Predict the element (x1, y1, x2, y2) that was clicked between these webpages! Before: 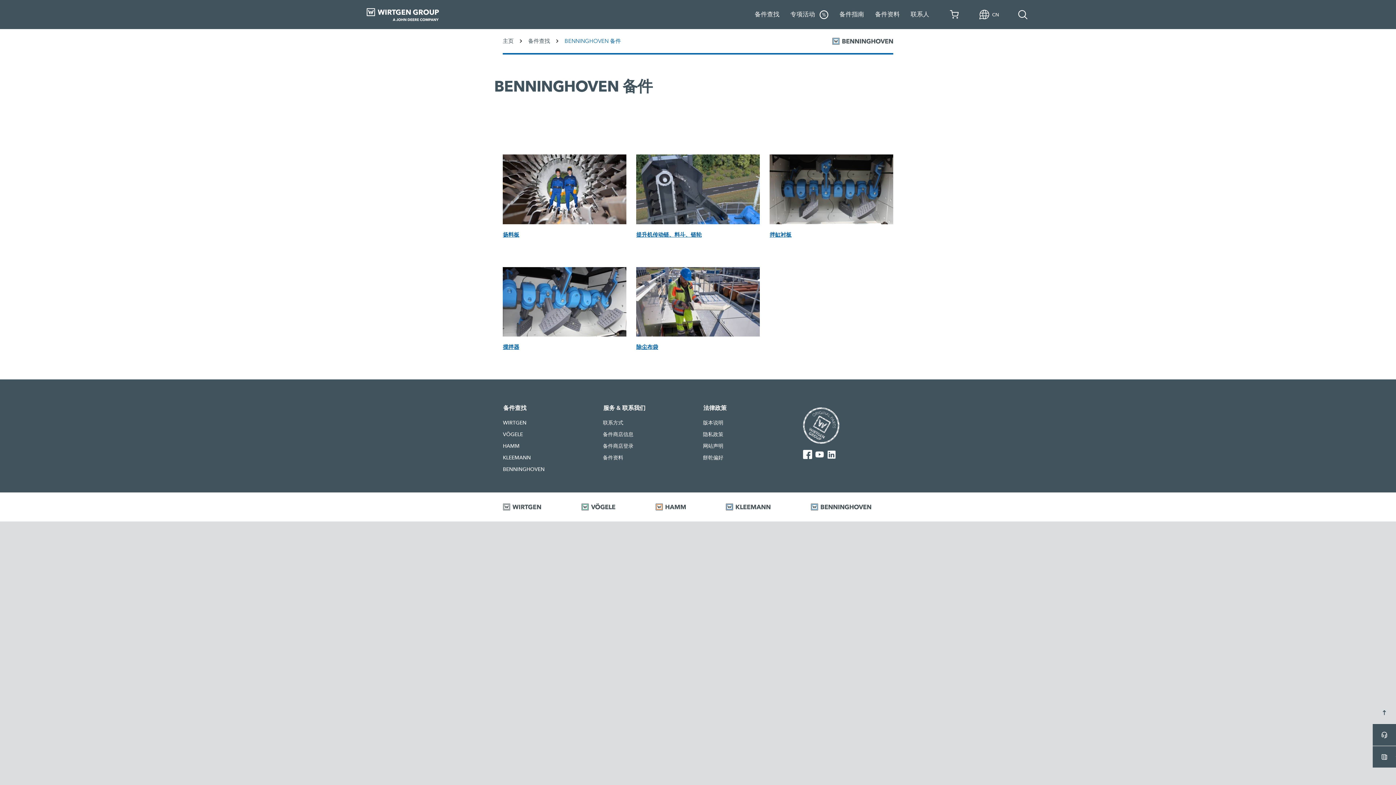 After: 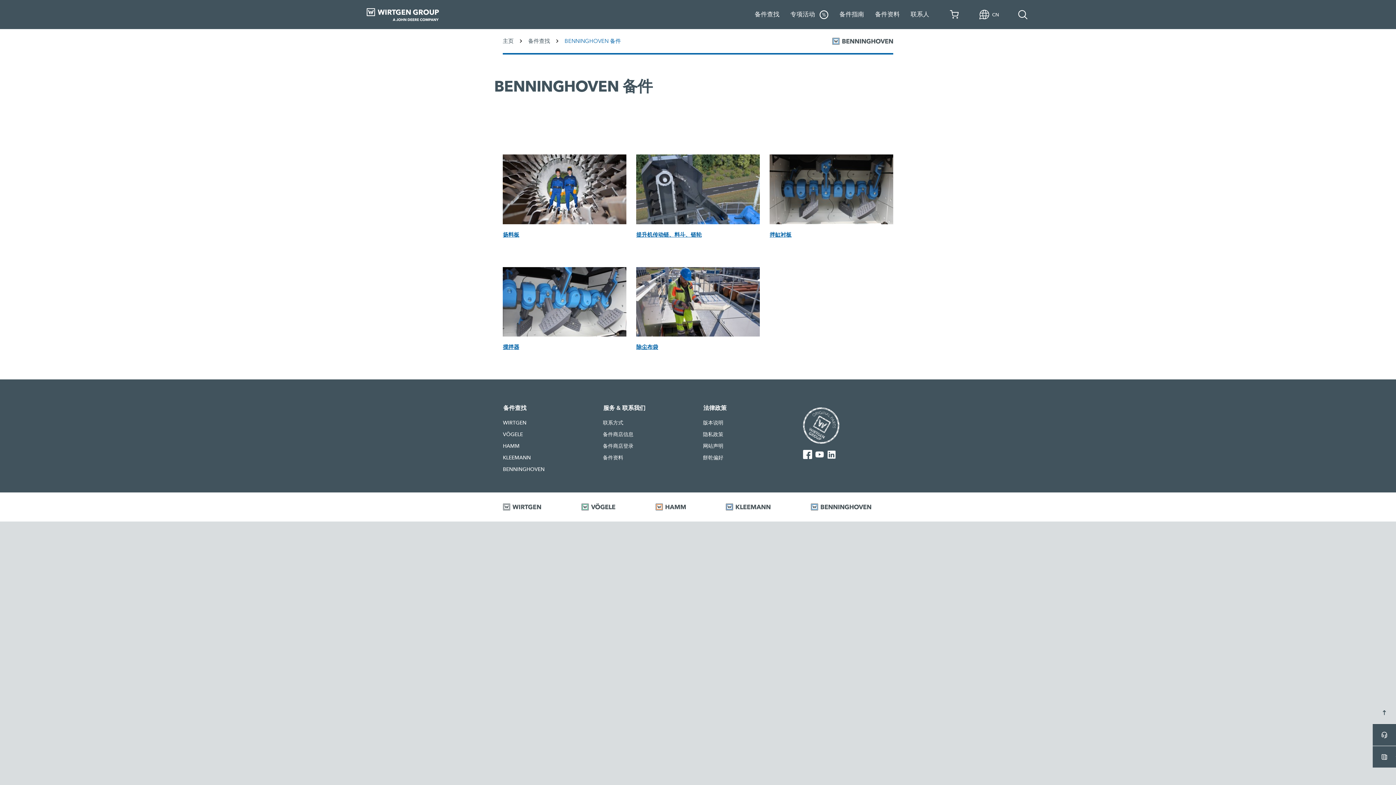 Action: bbox: (502, 503, 563, 510)